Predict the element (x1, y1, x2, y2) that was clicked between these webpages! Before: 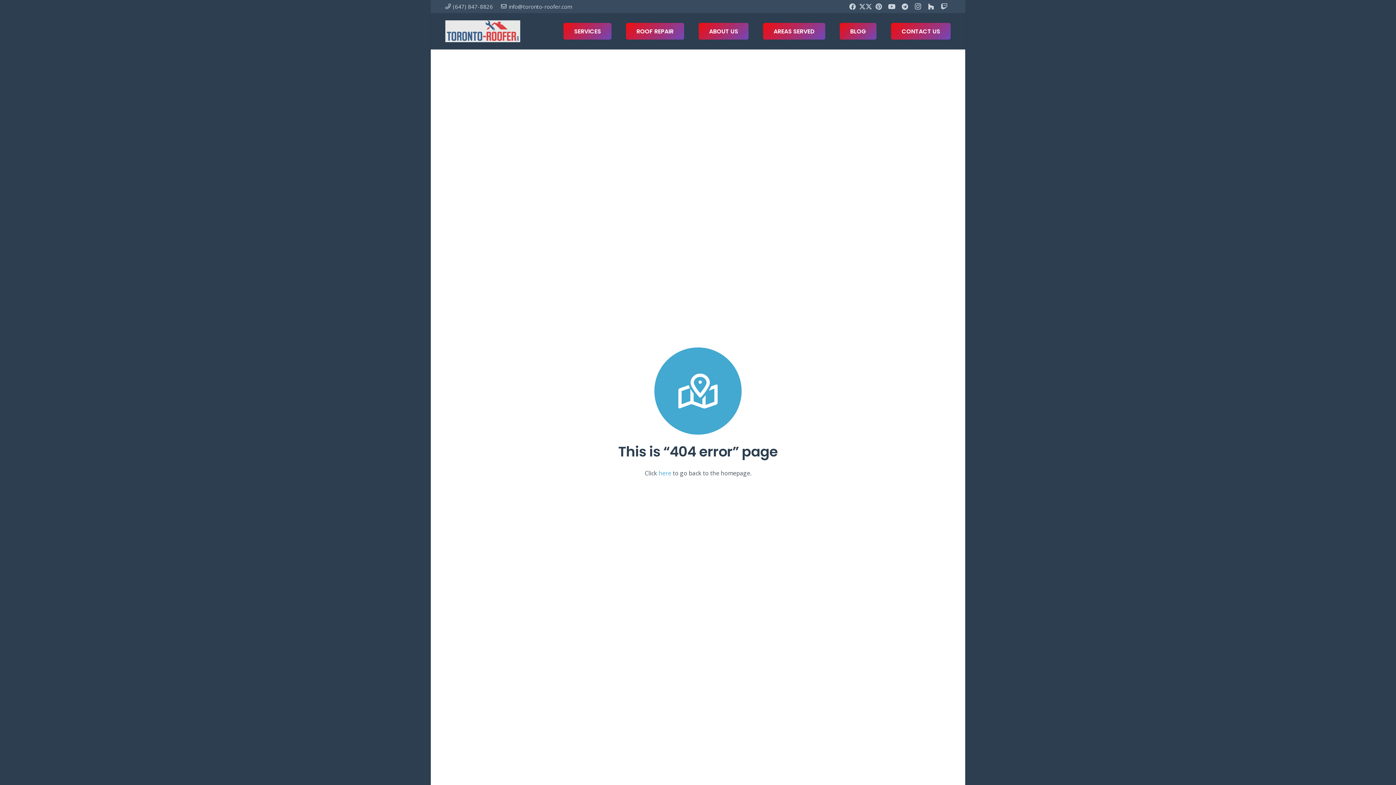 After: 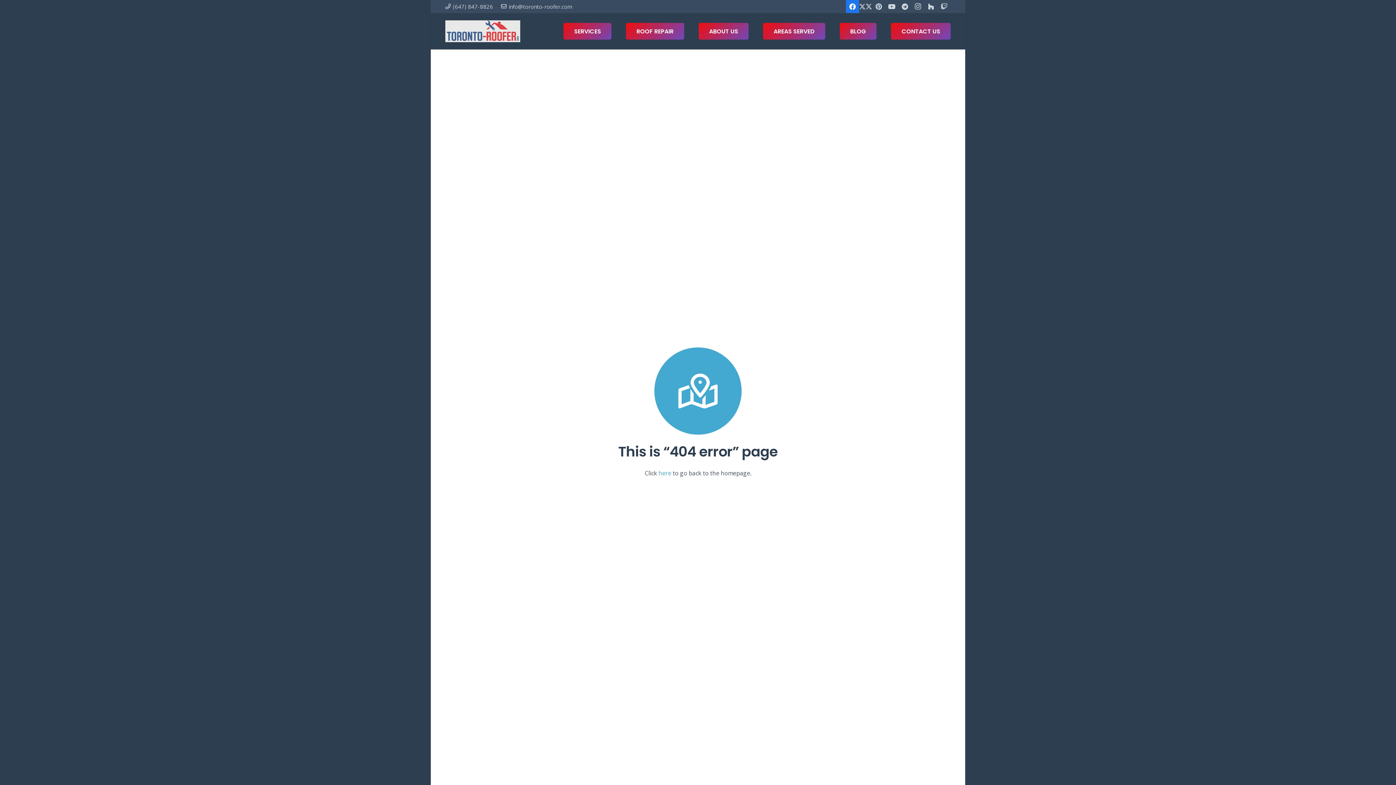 Action: label: Facebook bbox: (846, 0, 859, 13)